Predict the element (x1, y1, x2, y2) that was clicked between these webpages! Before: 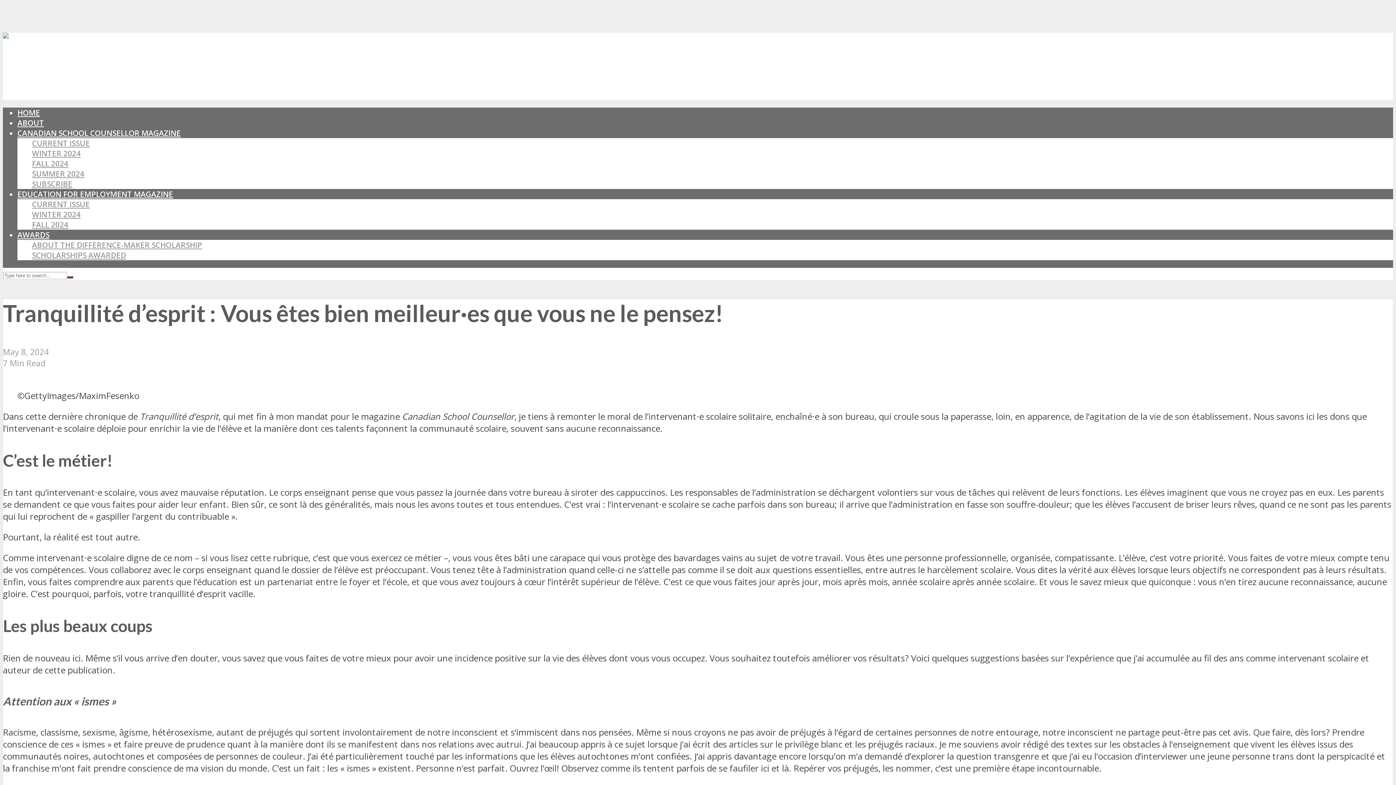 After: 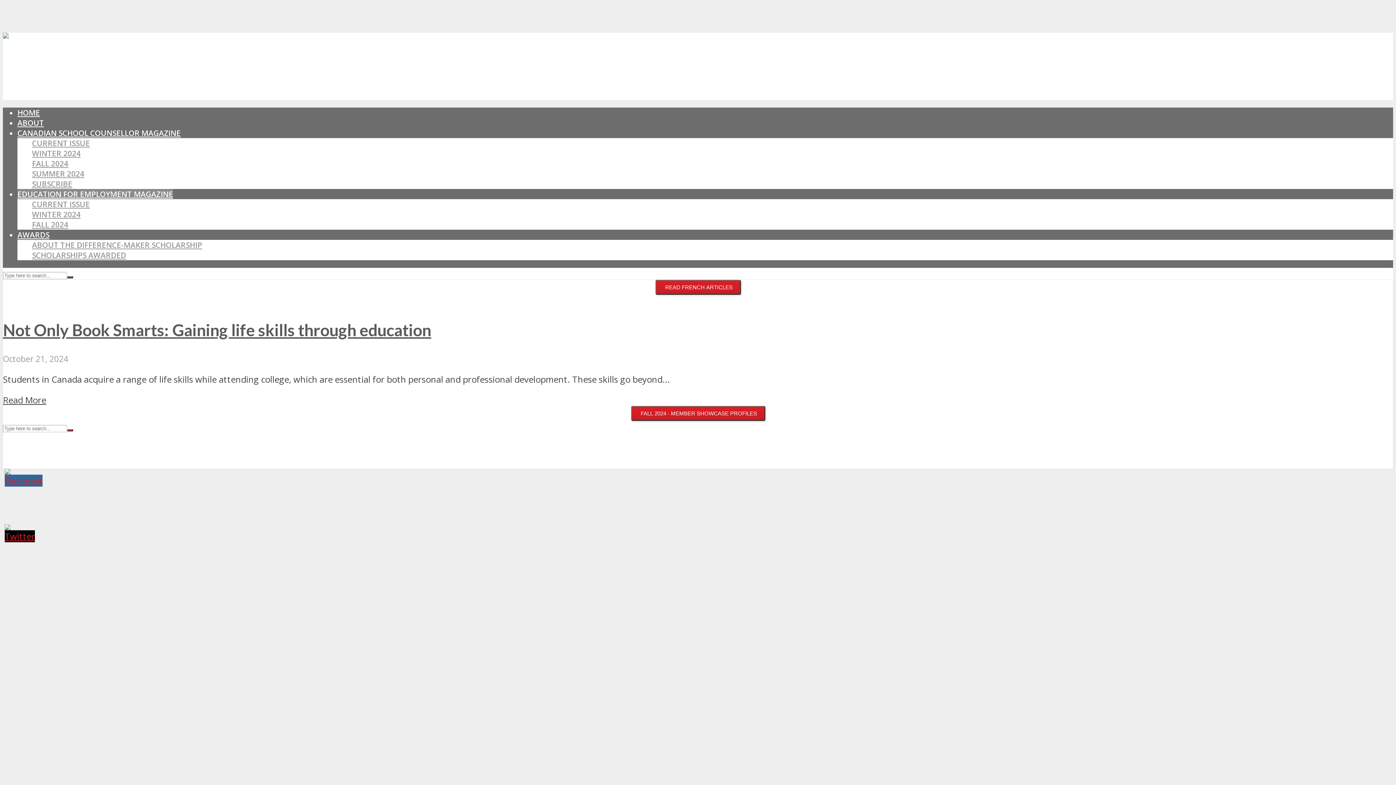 Action: label: FALL 2024 bbox: (32, 219, 68, 229)